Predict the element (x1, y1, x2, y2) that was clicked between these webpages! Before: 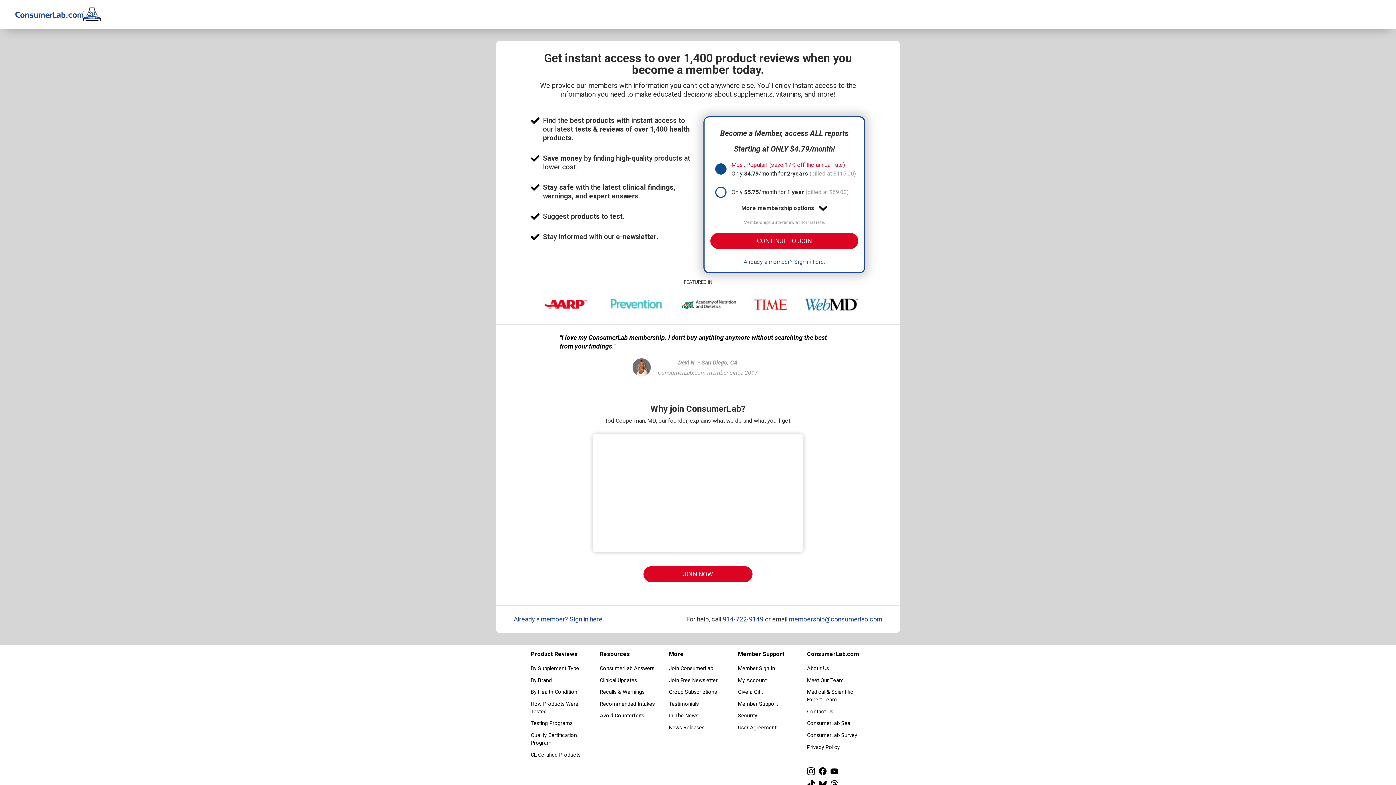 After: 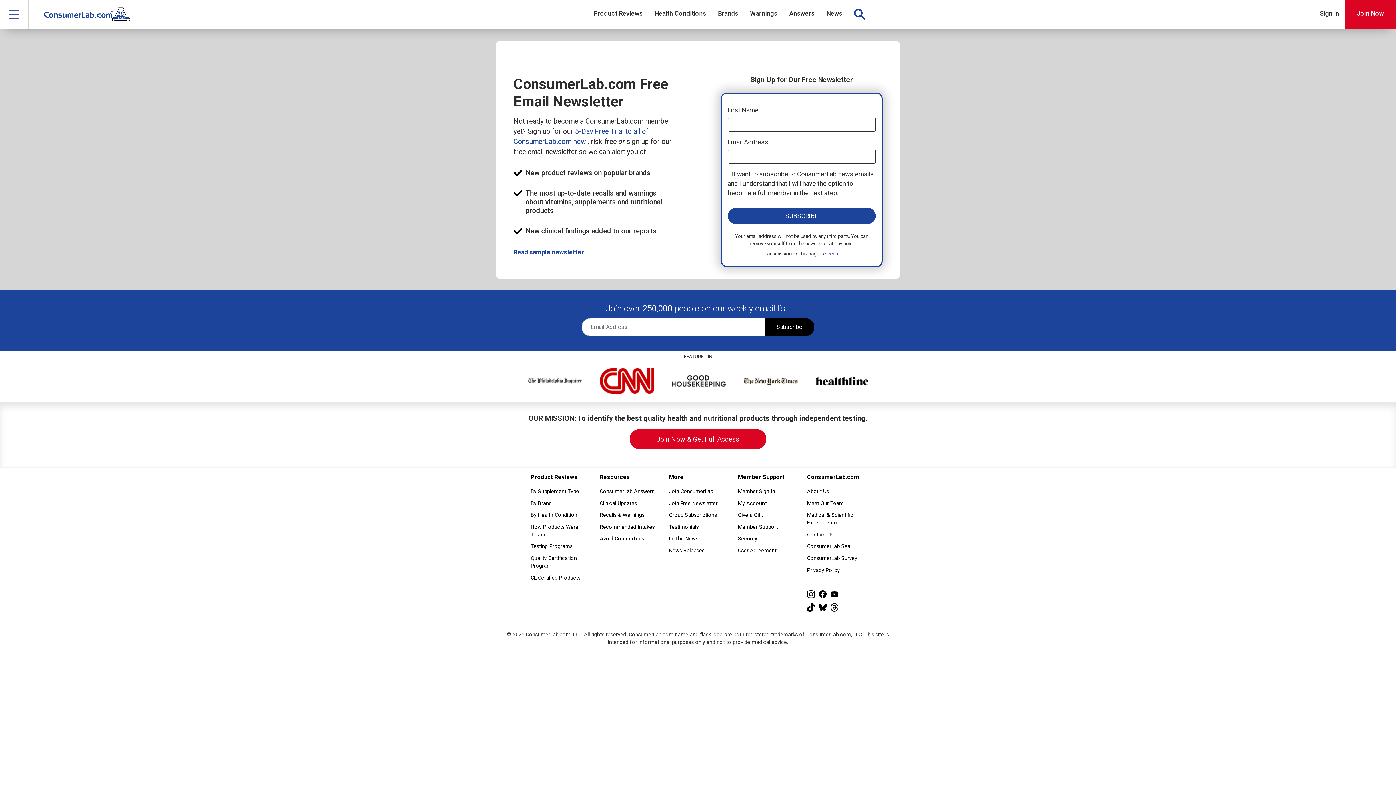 Action: bbox: (669, 675, 727, 686) label: Join Free Newsletter